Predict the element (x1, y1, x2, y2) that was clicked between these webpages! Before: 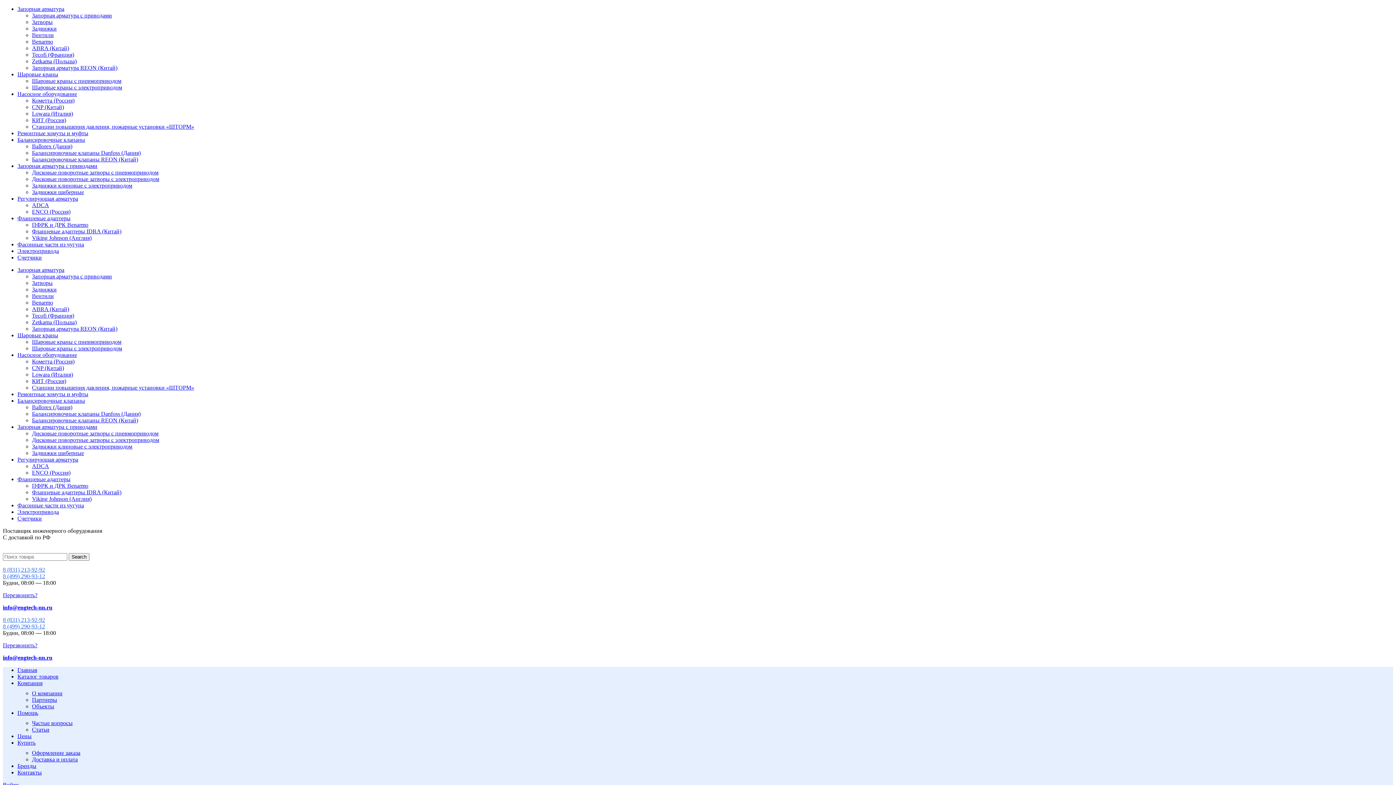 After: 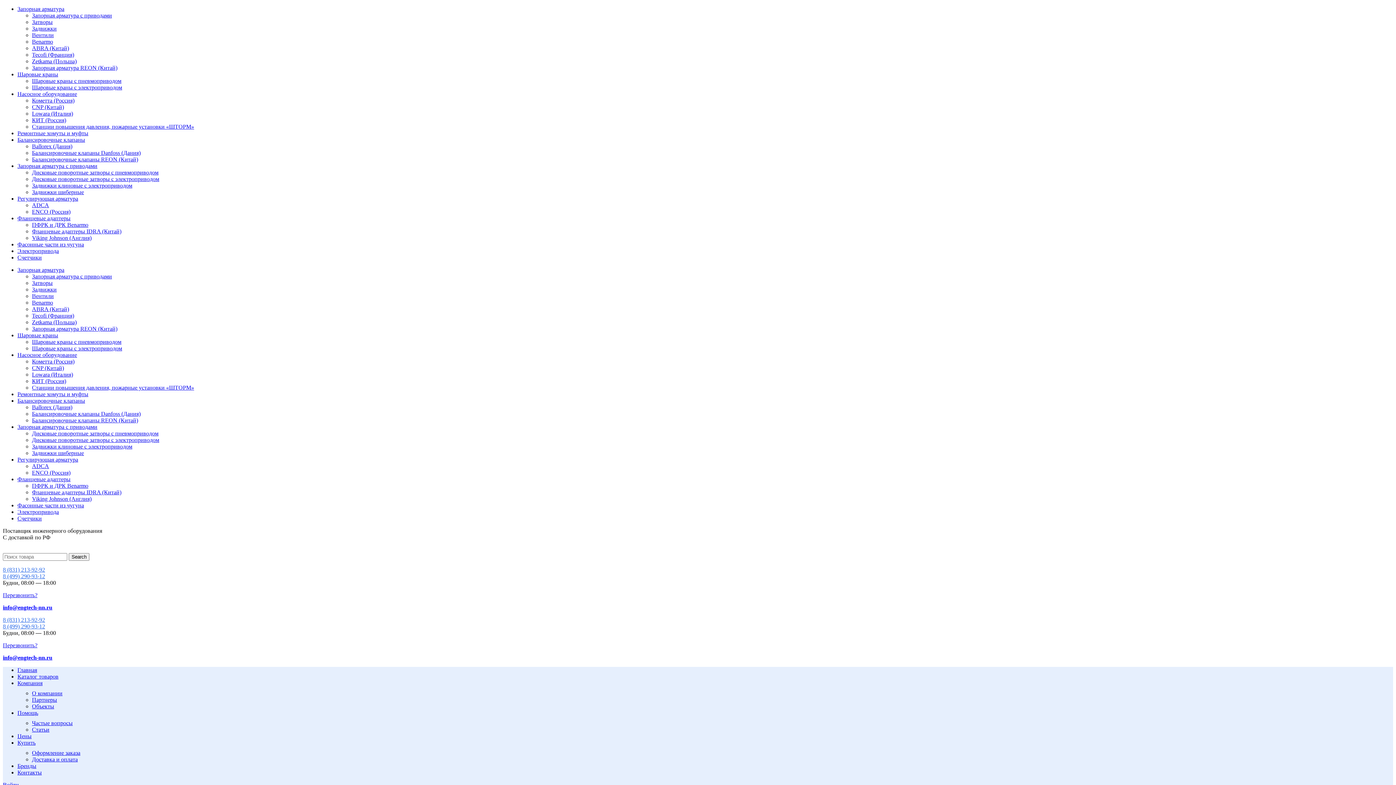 Action: label: Дисковые поворотные затворы с пневмоприводом bbox: (32, 430, 158, 436)